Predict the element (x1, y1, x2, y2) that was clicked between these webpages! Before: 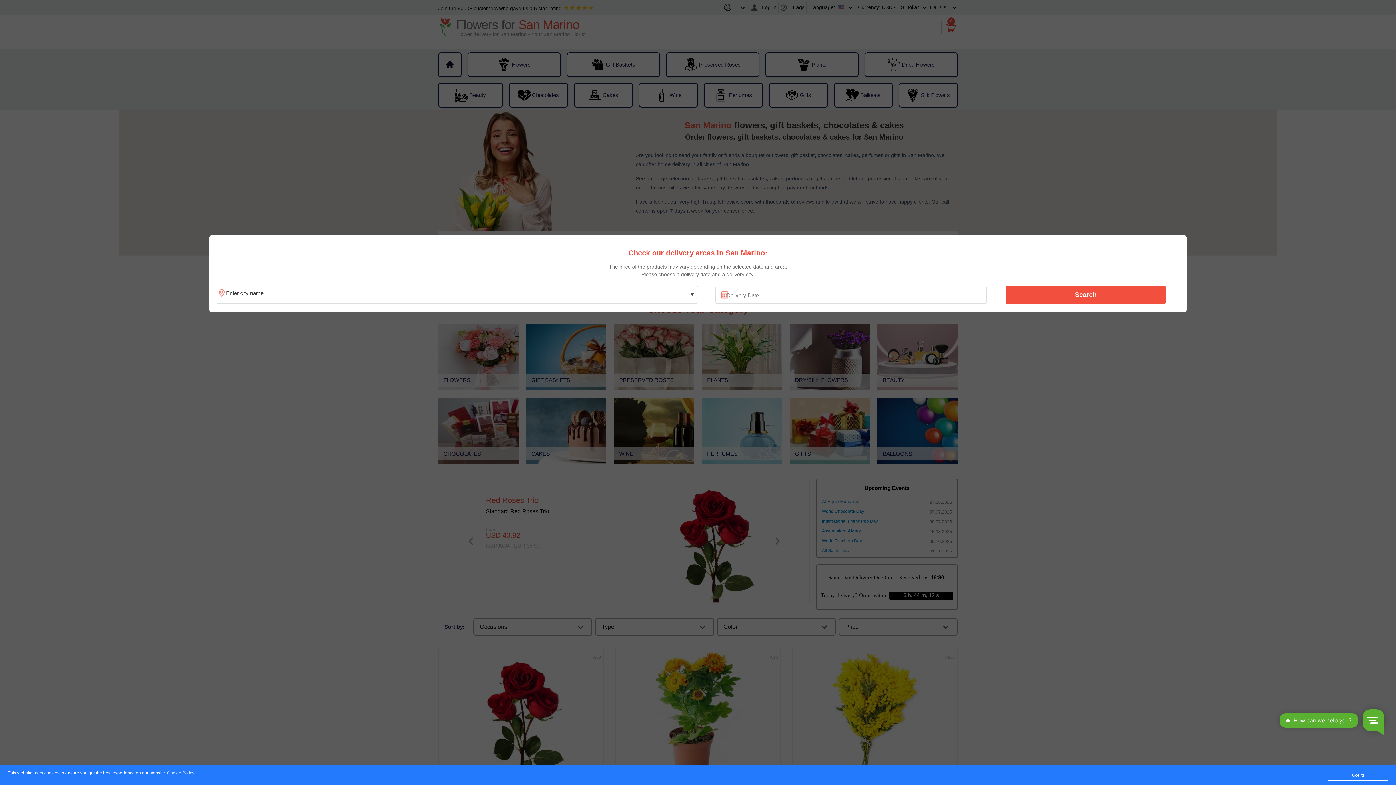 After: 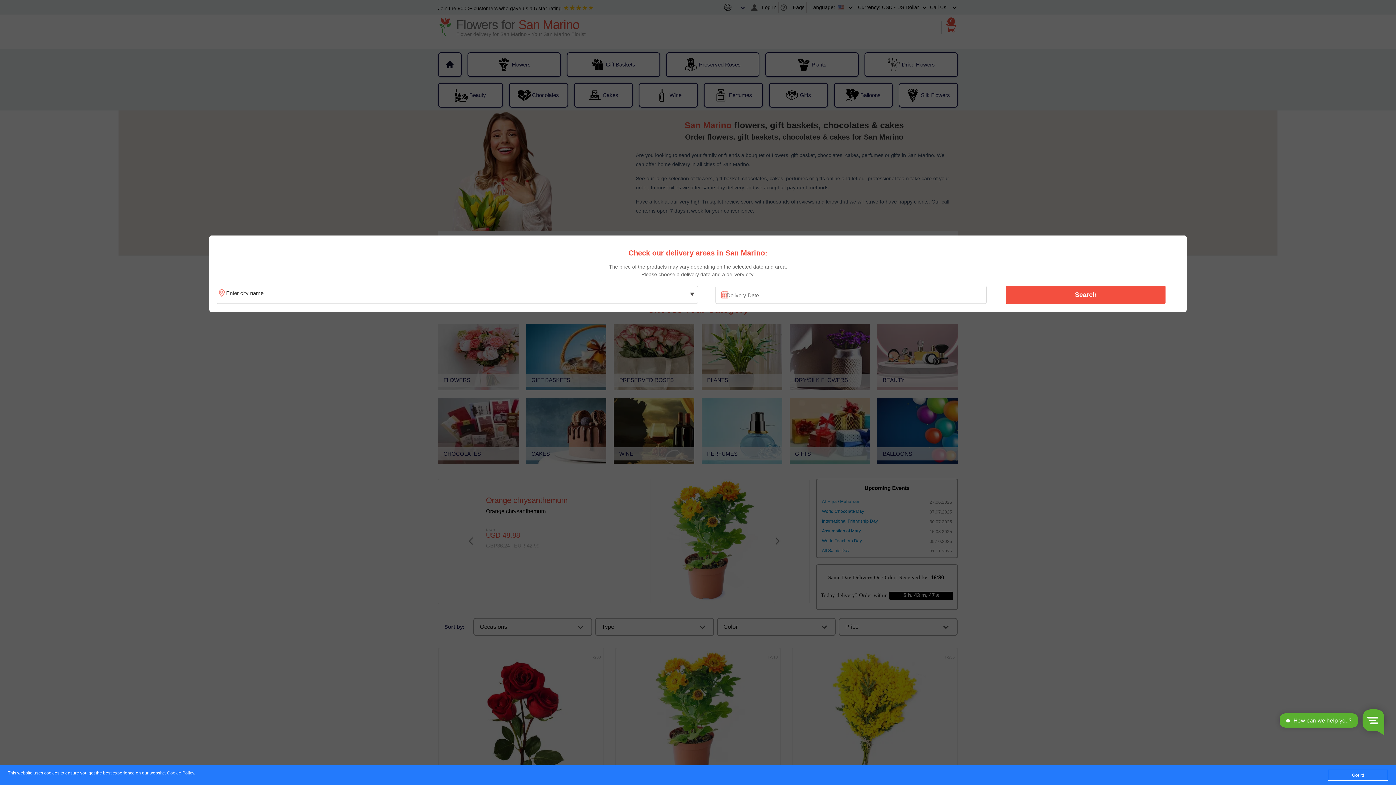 Action: label: Cookie Policy bbox: (167, 771, 194, 776)